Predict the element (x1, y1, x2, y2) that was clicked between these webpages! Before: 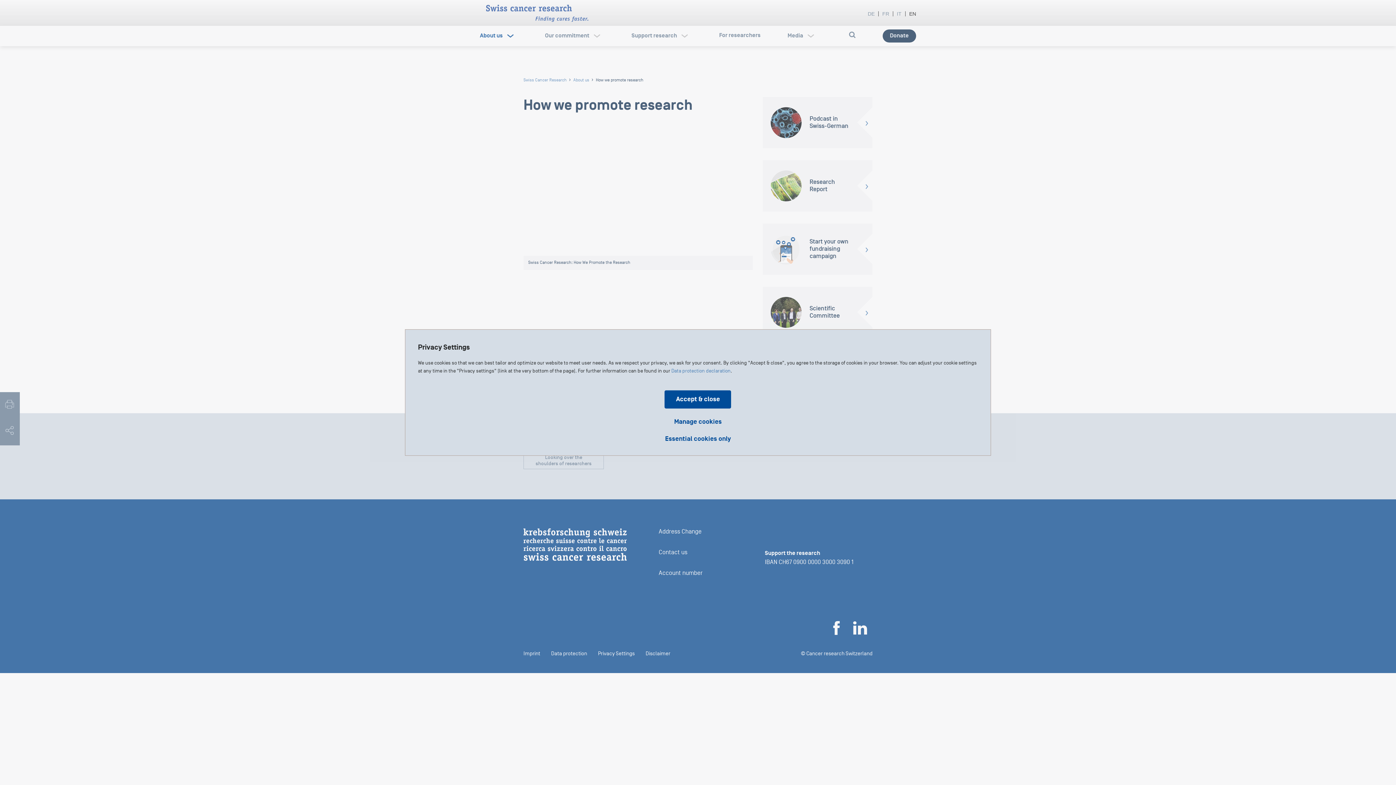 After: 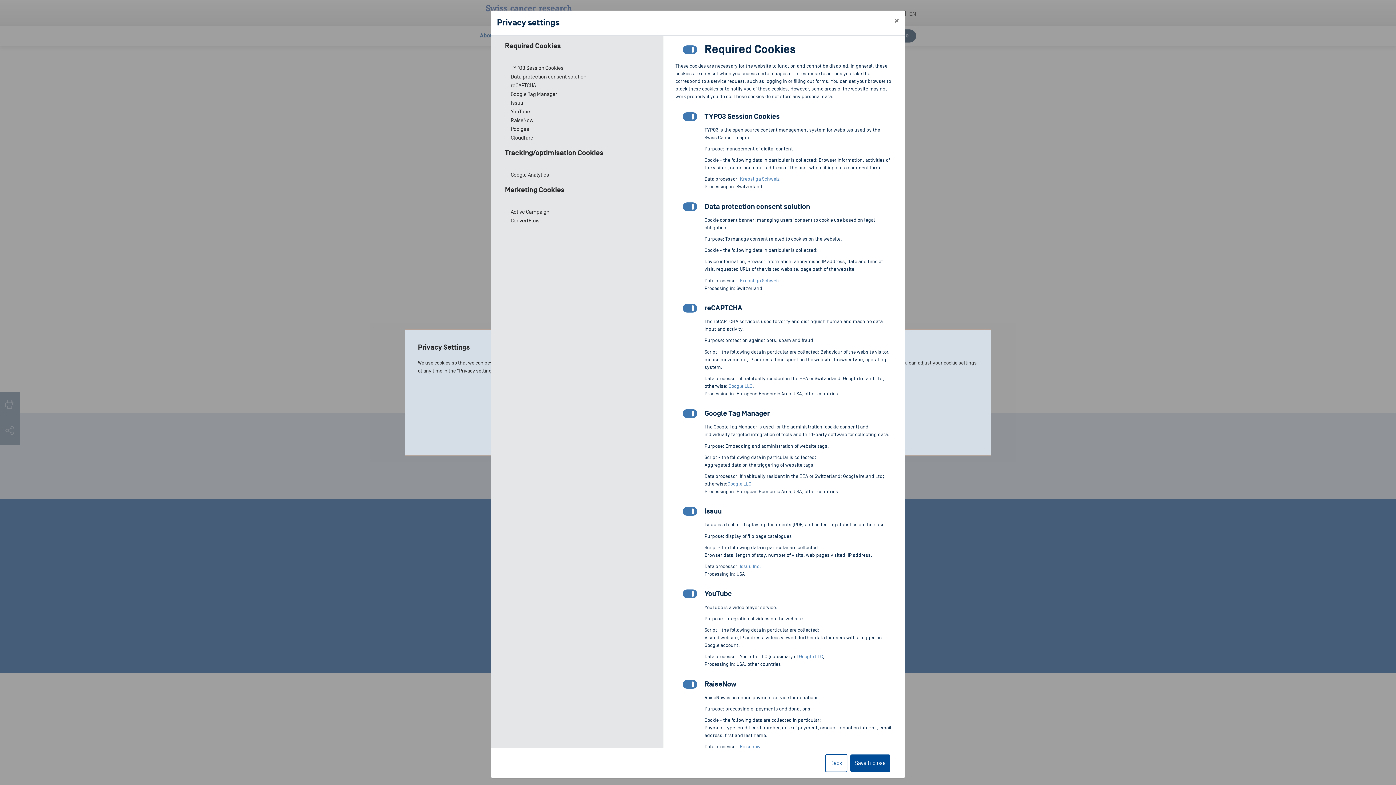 Action: label: Manage cookies bbox: (663, 413, 733, 431)